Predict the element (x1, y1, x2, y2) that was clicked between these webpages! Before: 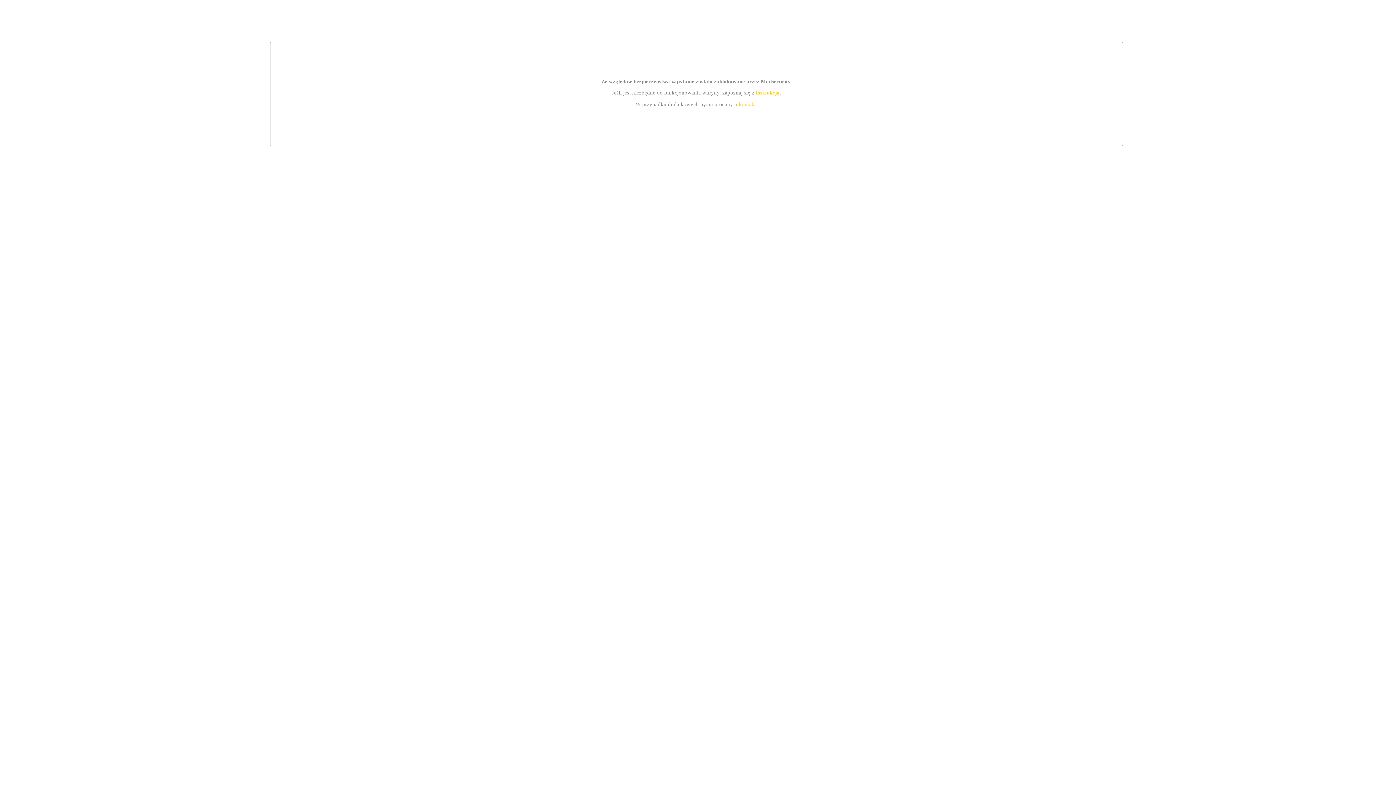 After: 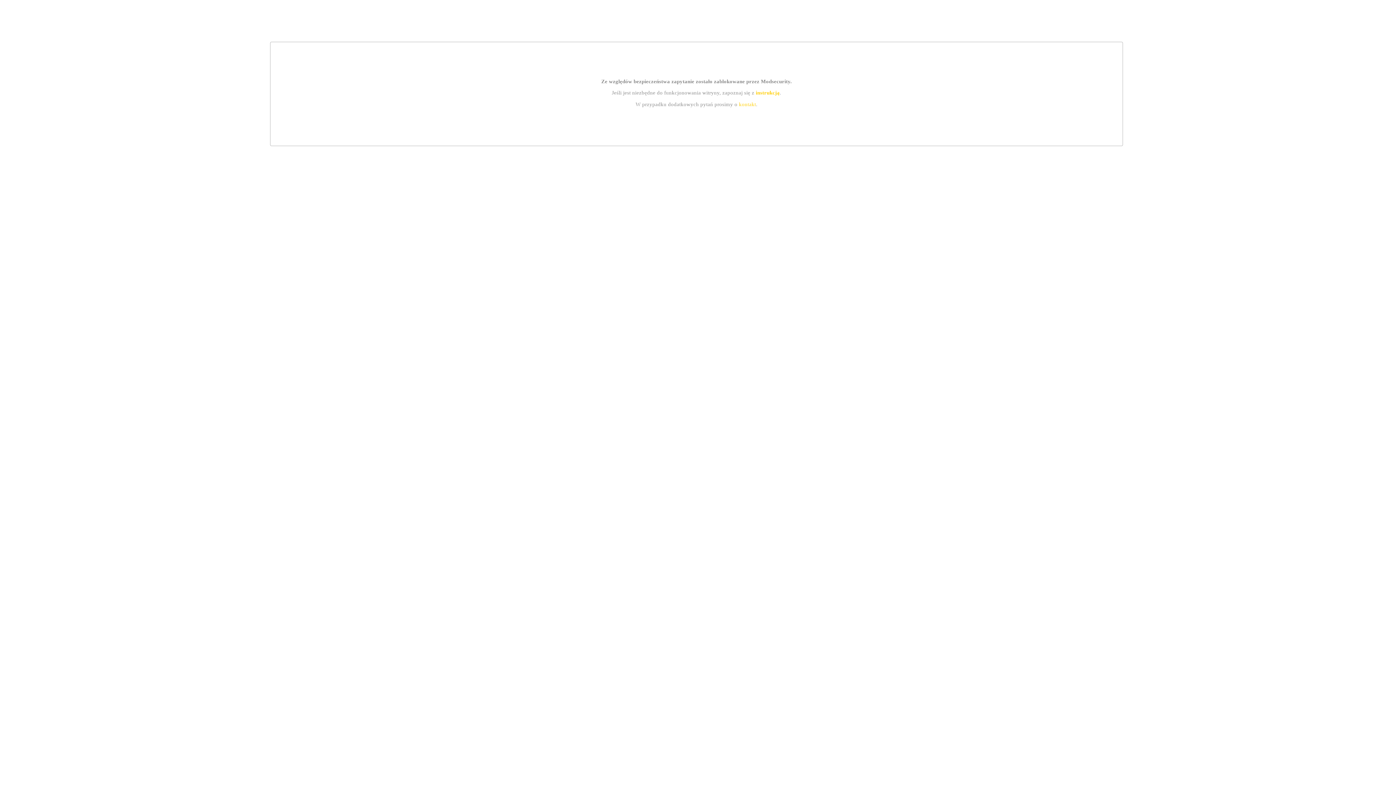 Action: label: kontakt bbox: (739, 101, 756, 107)